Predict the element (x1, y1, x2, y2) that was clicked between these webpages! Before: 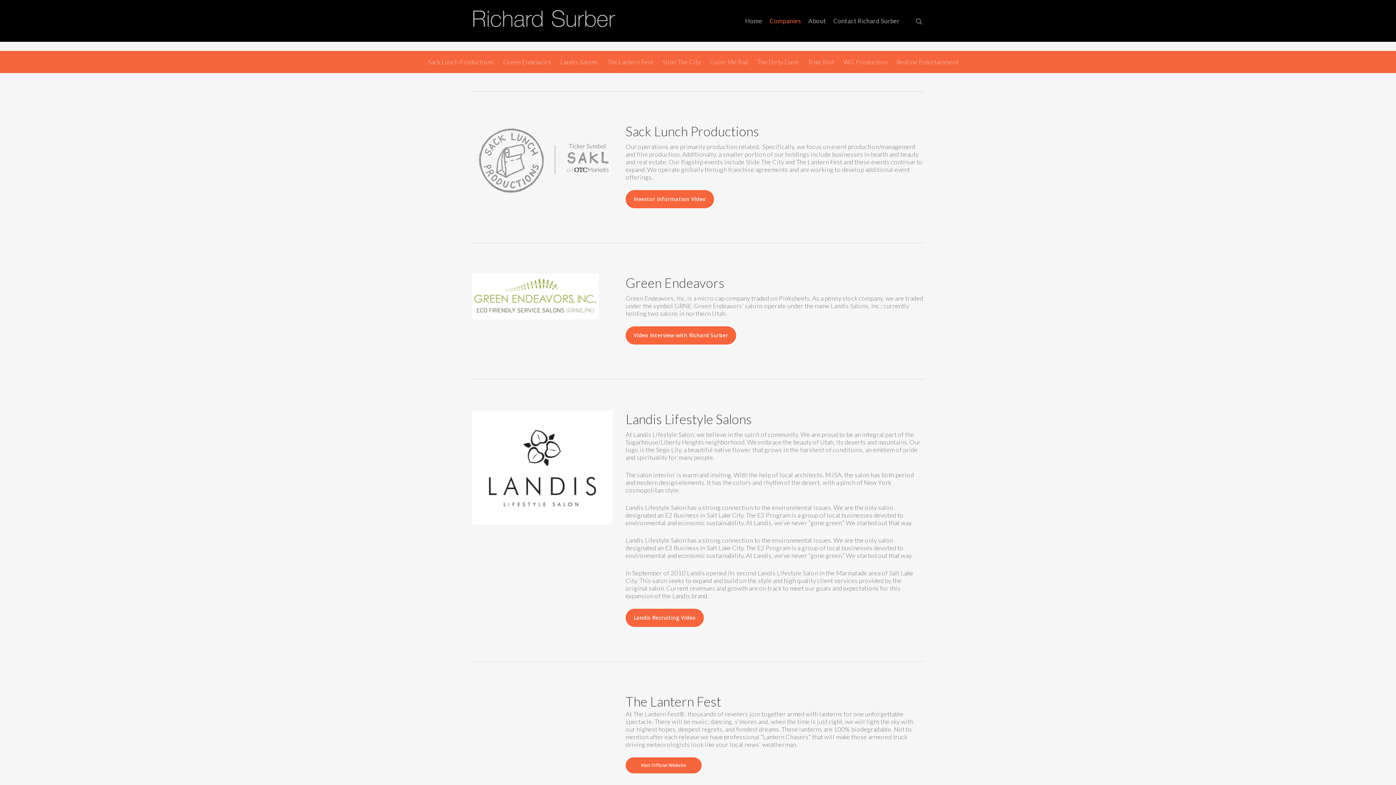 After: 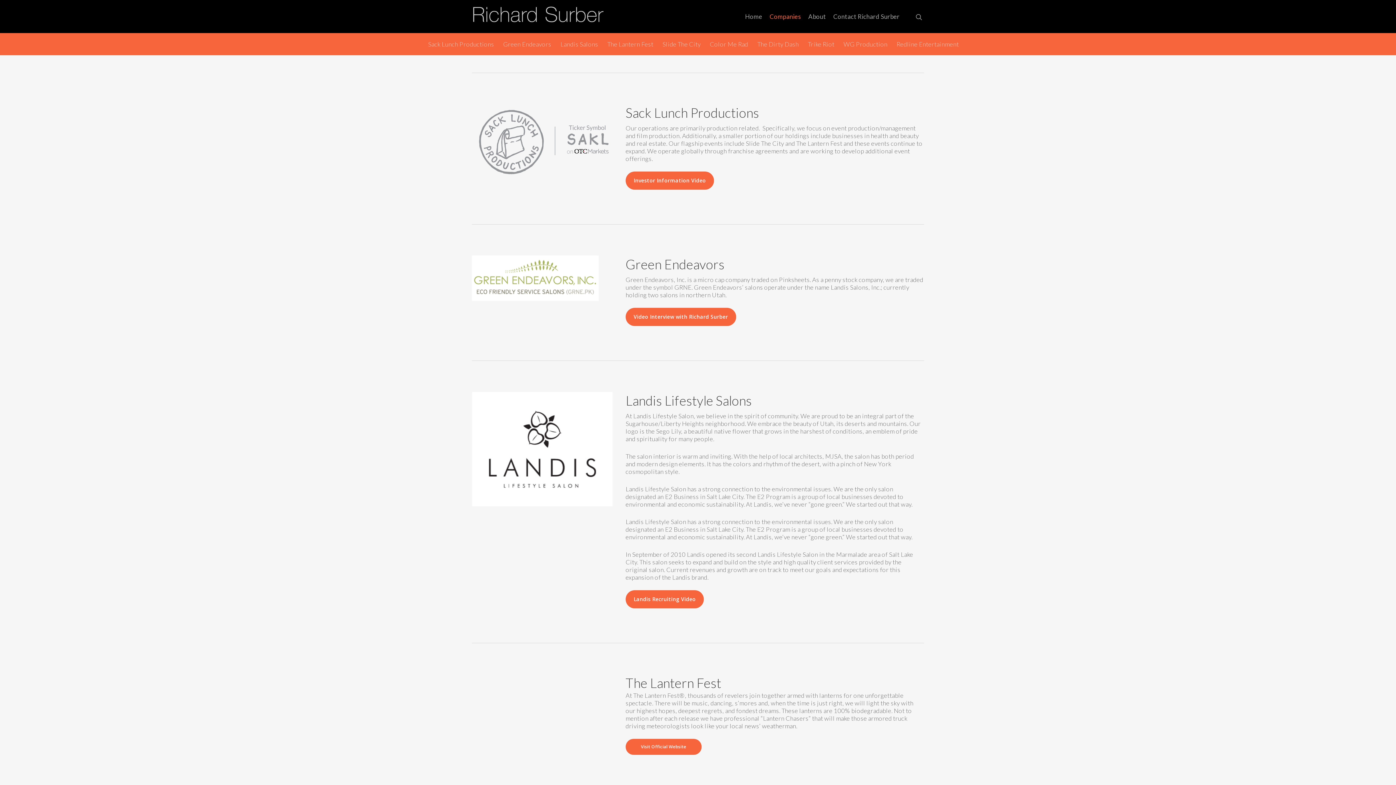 Action: bbox: (428, 50, 494, 73) label: Sack Lunch Productions